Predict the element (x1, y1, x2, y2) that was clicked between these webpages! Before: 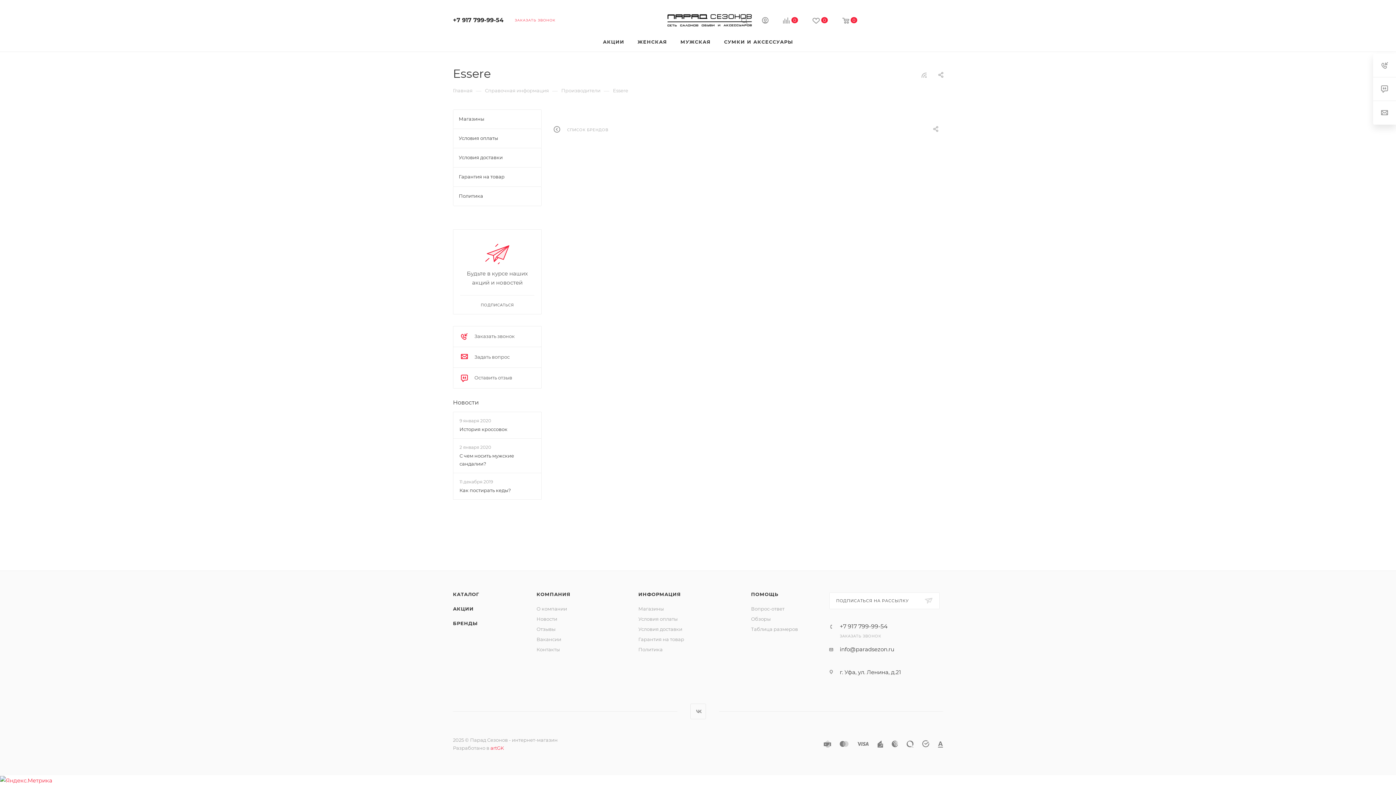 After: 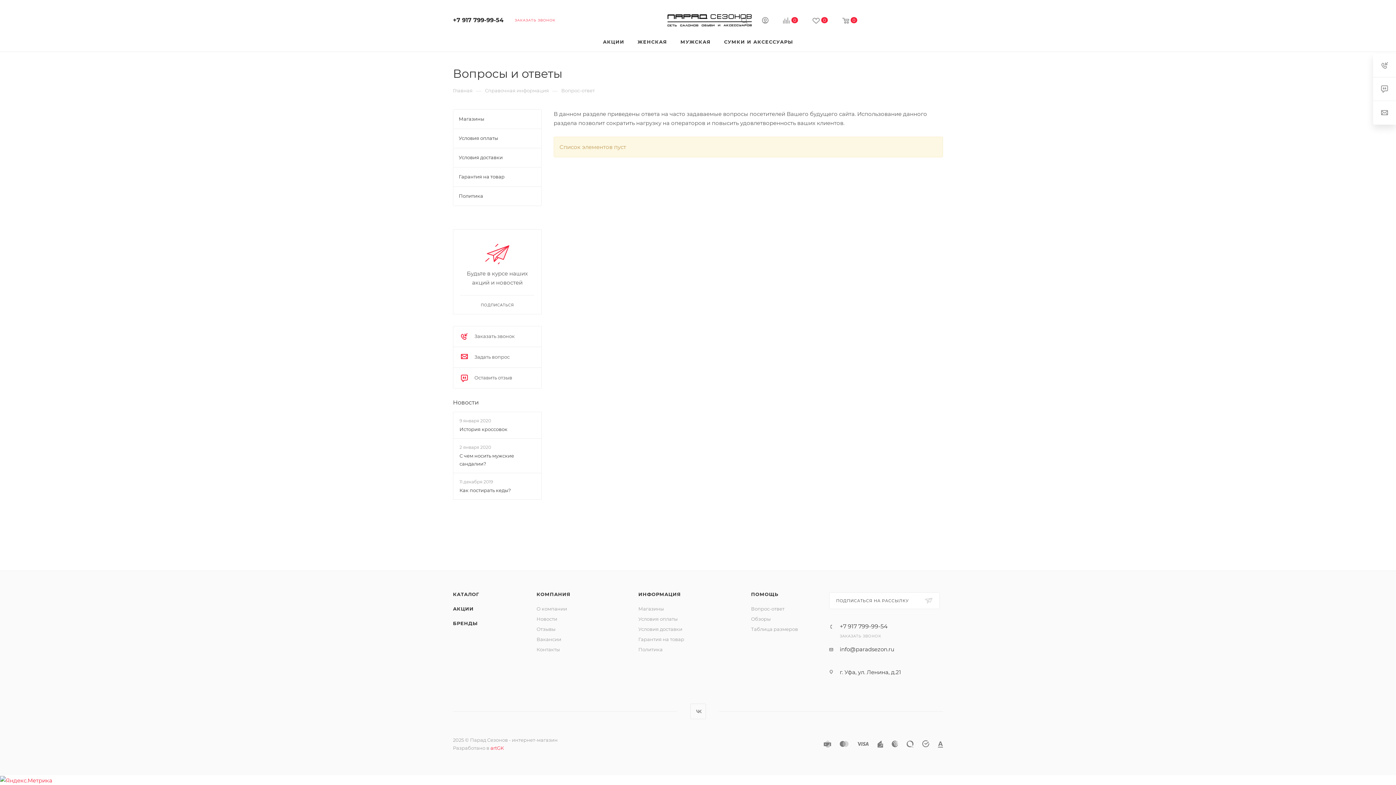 Action: label: Вопрос-ответ bbox: (751, 606, 784, 612)